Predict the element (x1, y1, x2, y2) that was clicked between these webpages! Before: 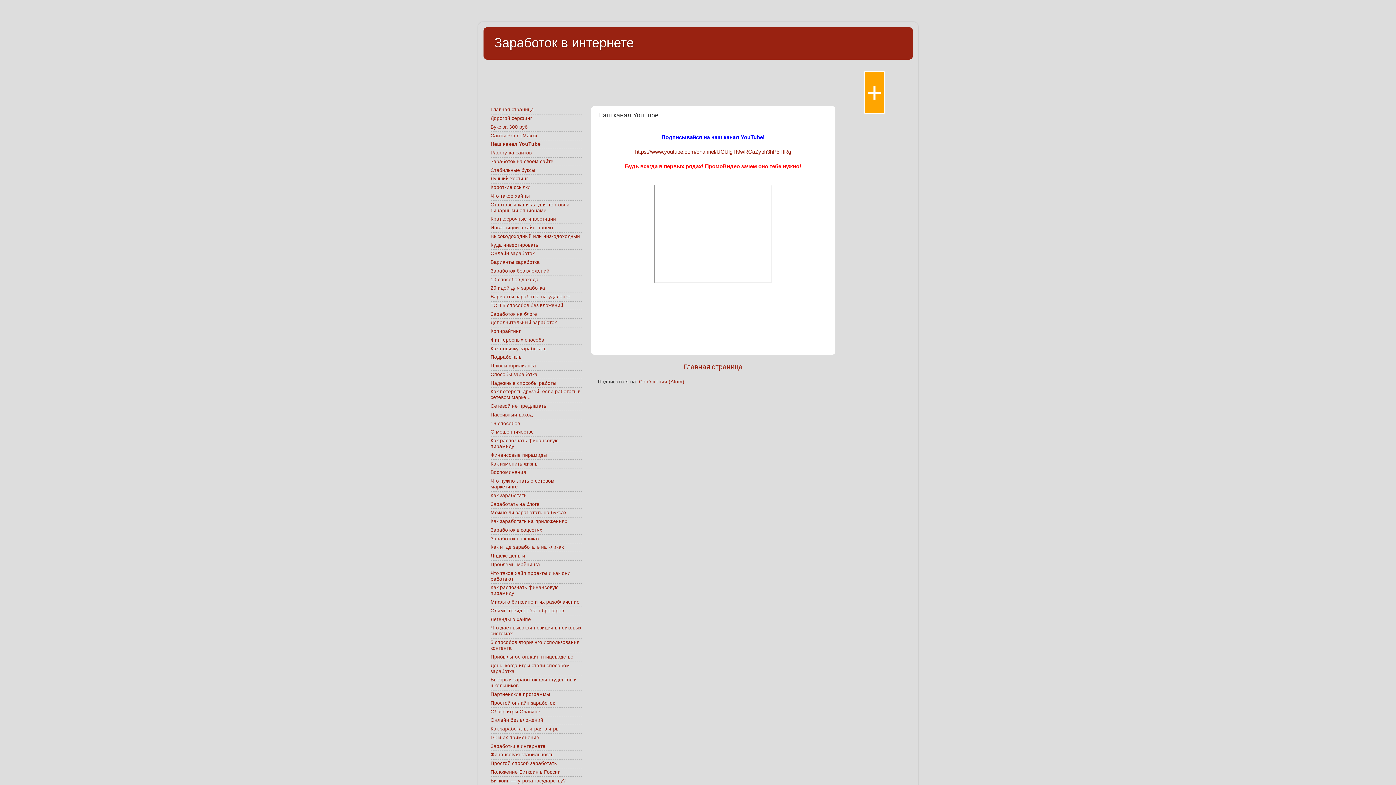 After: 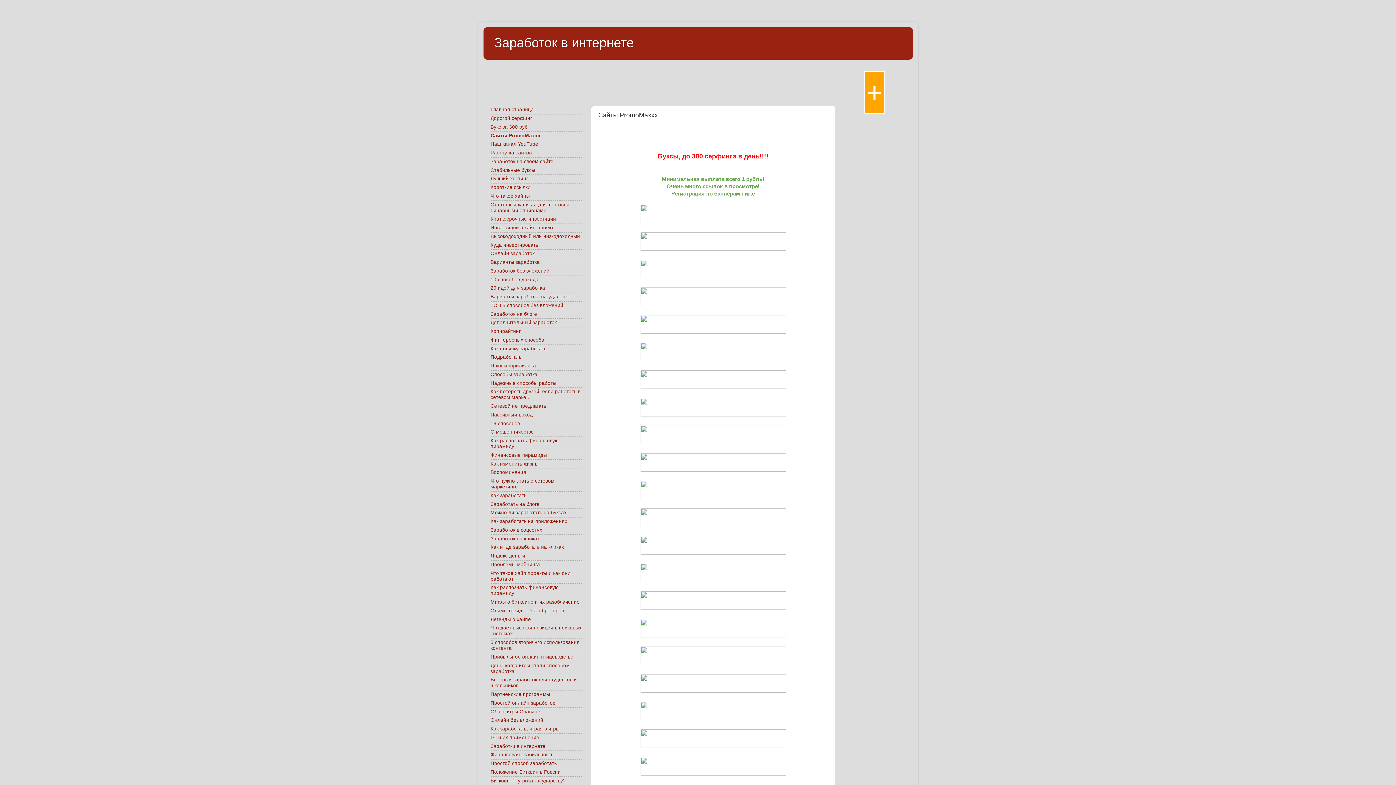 Action: label: Сайты PromoMaxxx bbox: (490, 132, 537, 138)